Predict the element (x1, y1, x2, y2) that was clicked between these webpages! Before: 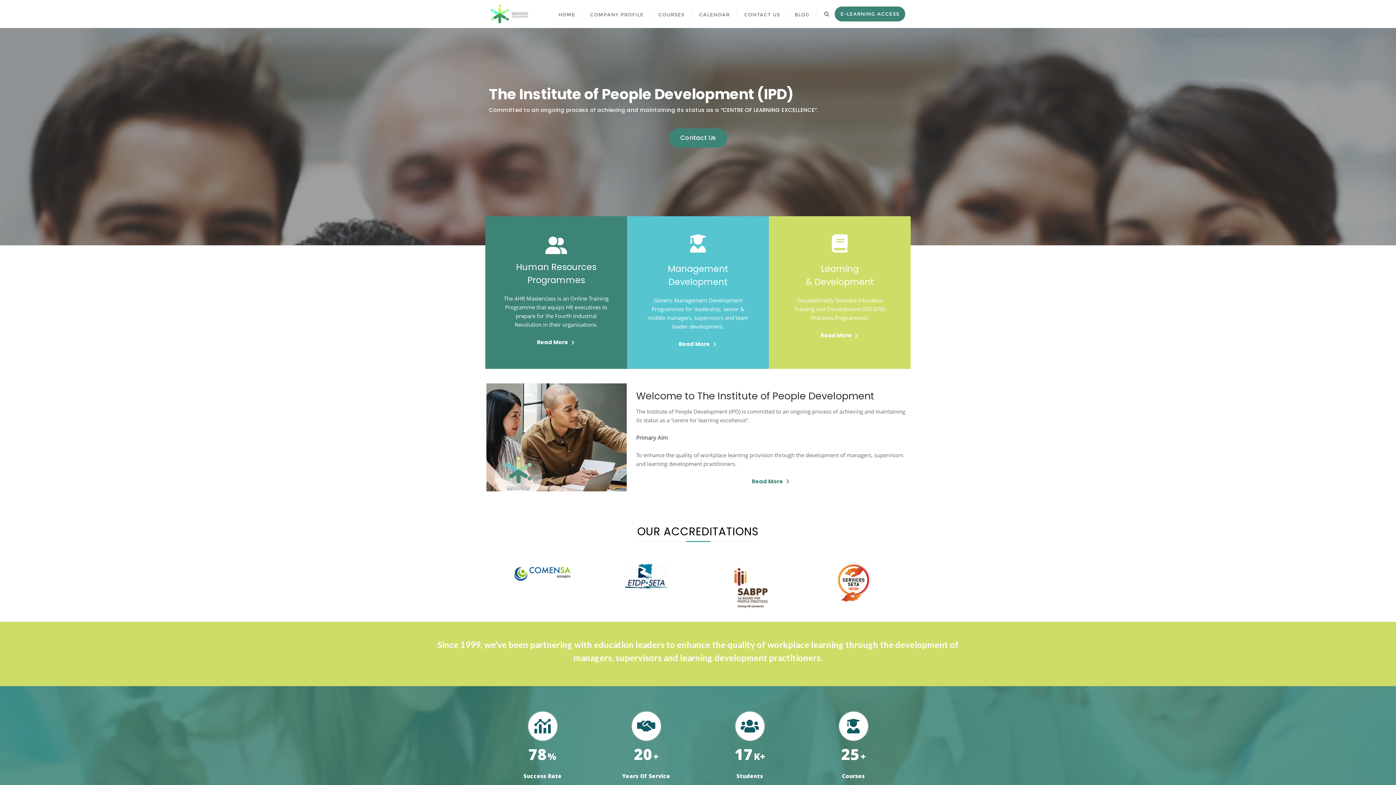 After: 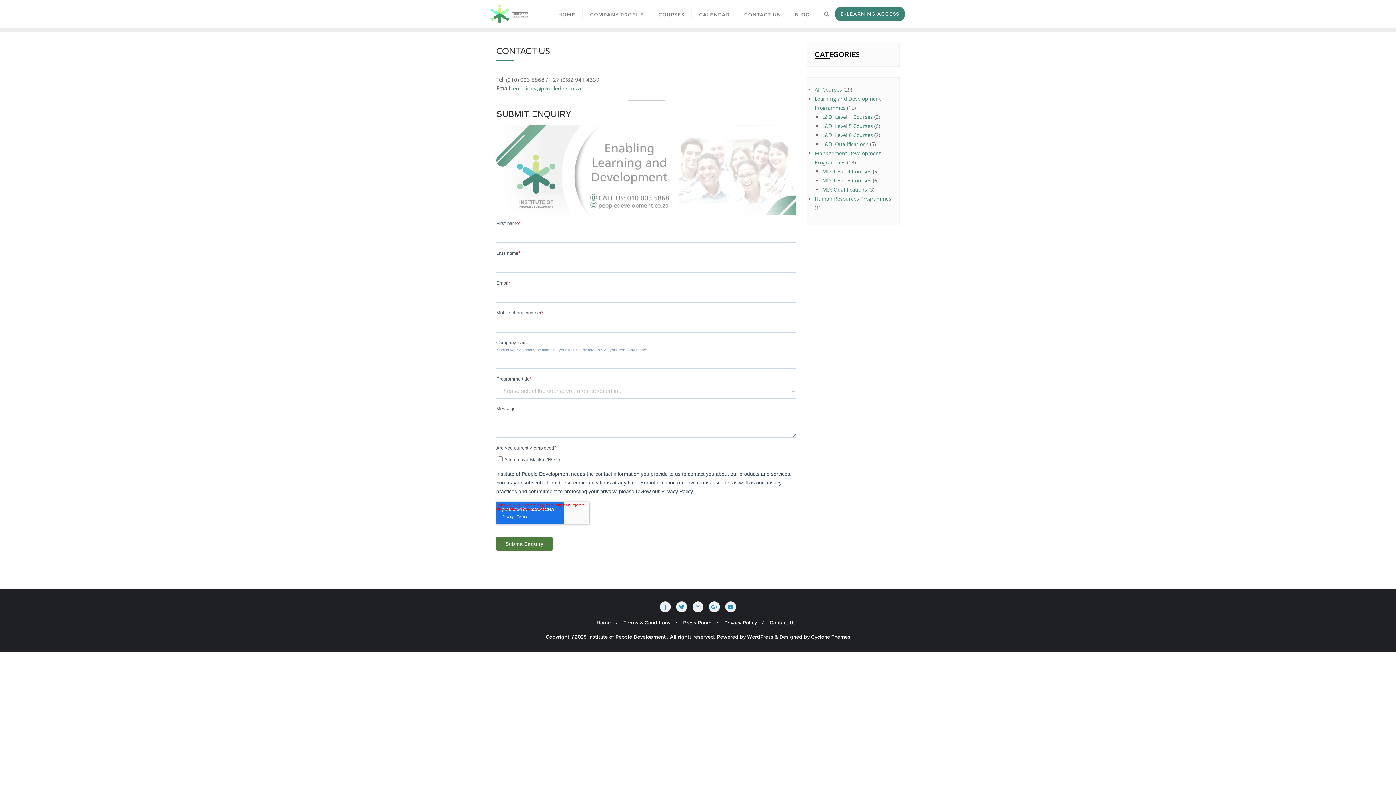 Action: bbox: (737, 0, 787, 28) label: CONTACT US